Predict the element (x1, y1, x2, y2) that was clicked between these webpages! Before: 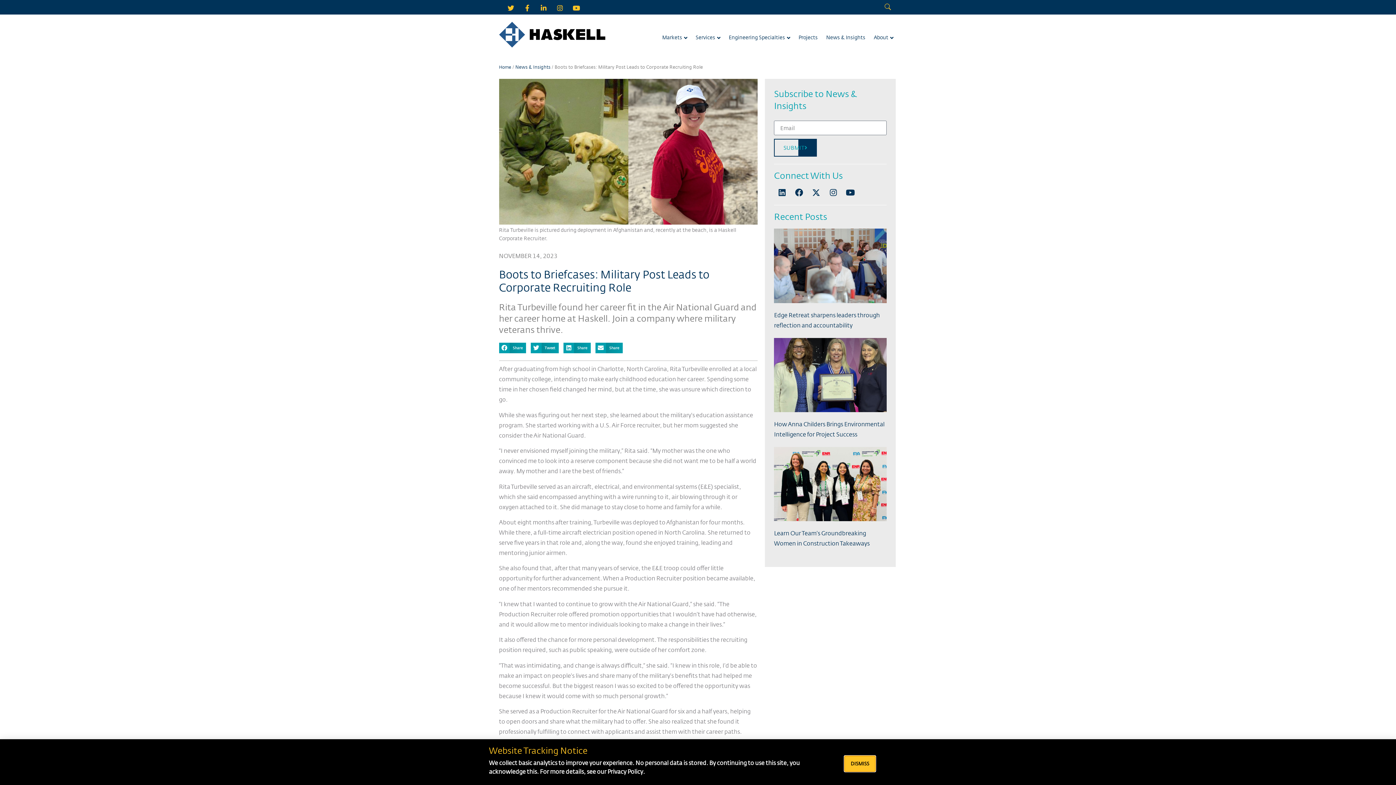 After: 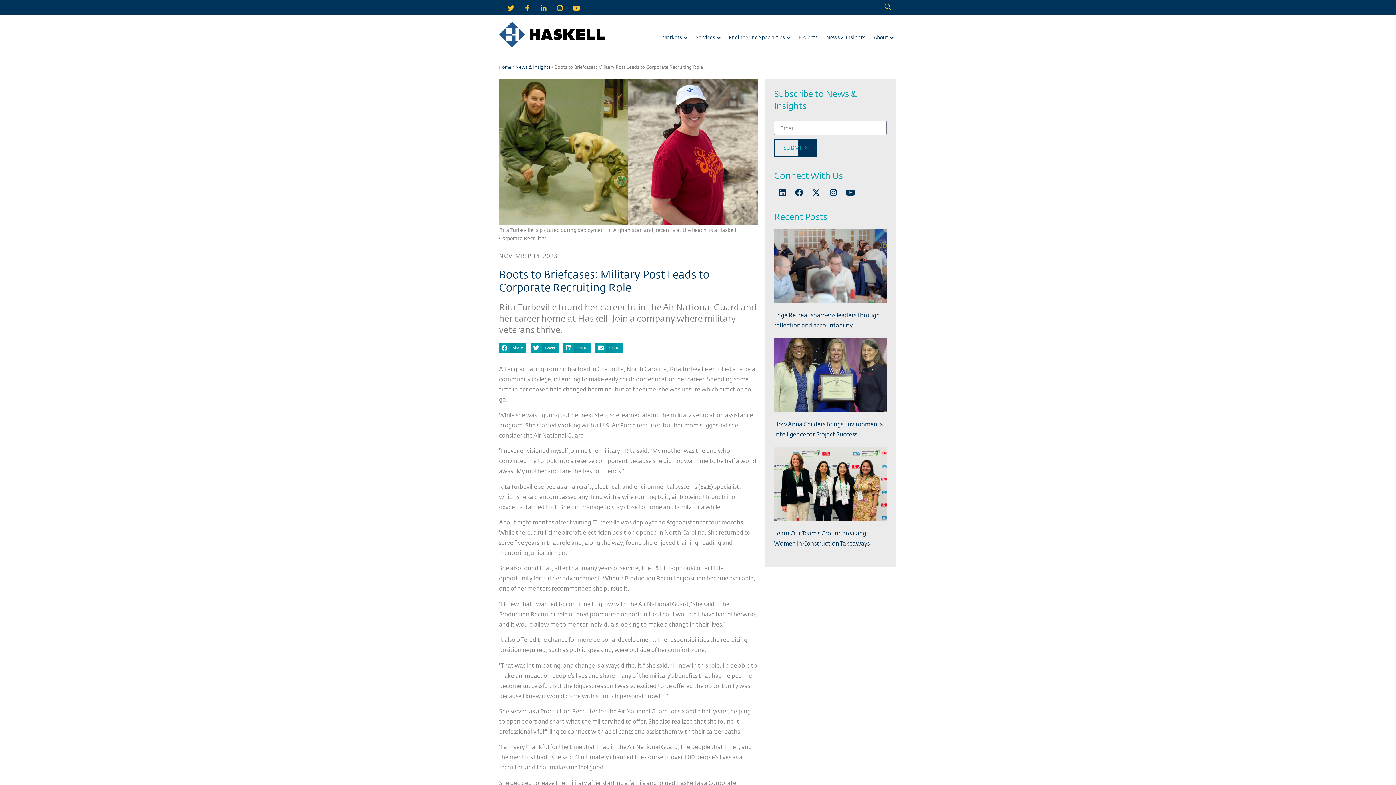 Action: bbox: (844, 756, 875, 772) label: DISMISS